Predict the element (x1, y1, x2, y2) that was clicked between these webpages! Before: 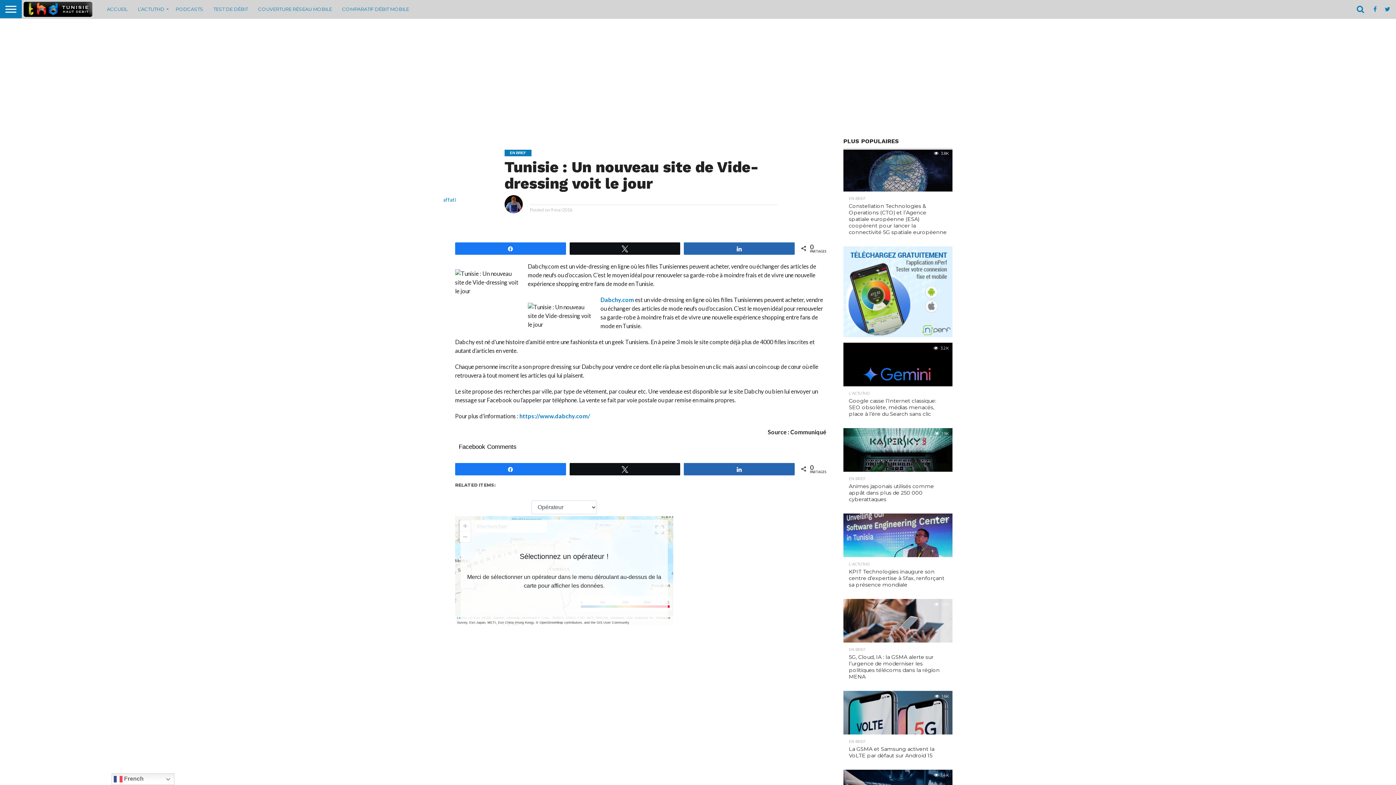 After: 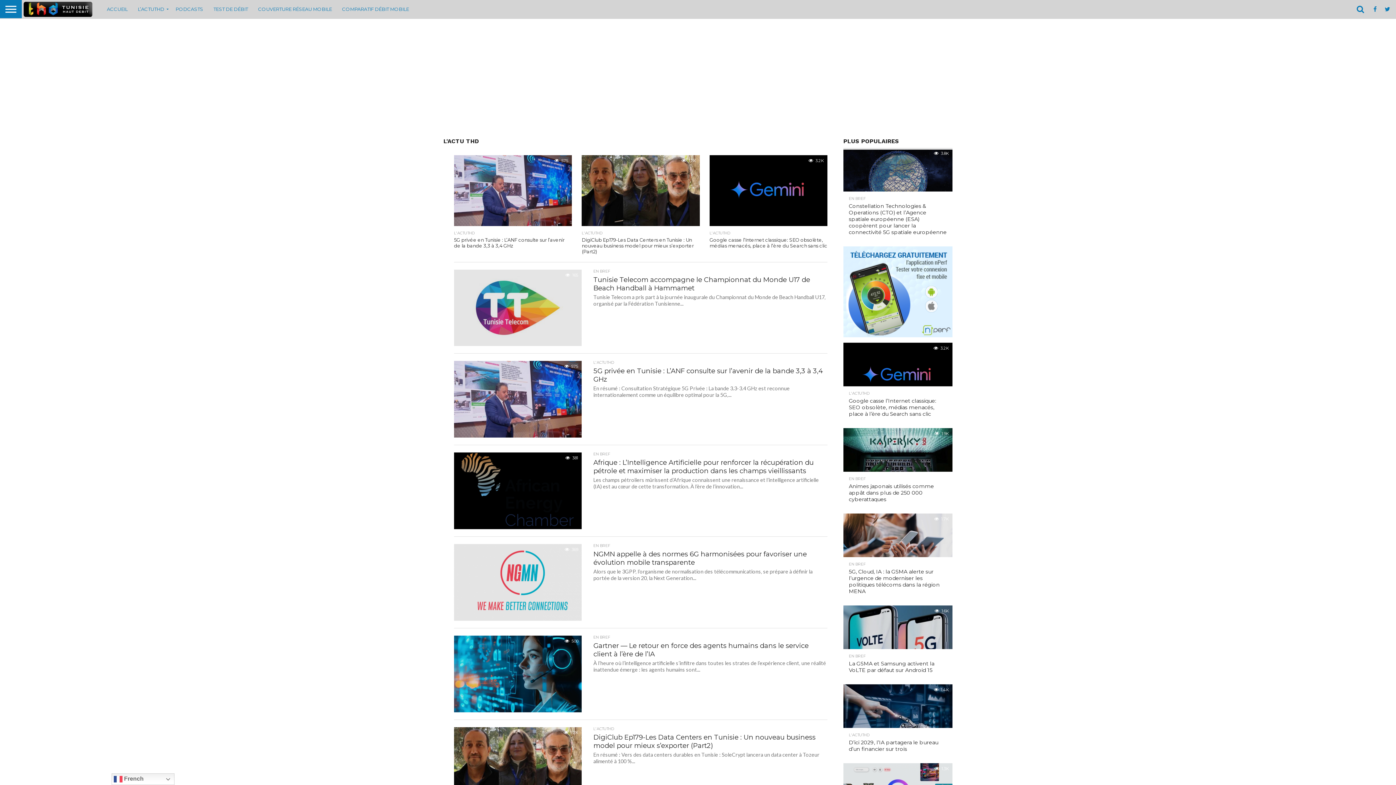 Action: label: ACCUEIL bbox: (101, 0, 132, 18)